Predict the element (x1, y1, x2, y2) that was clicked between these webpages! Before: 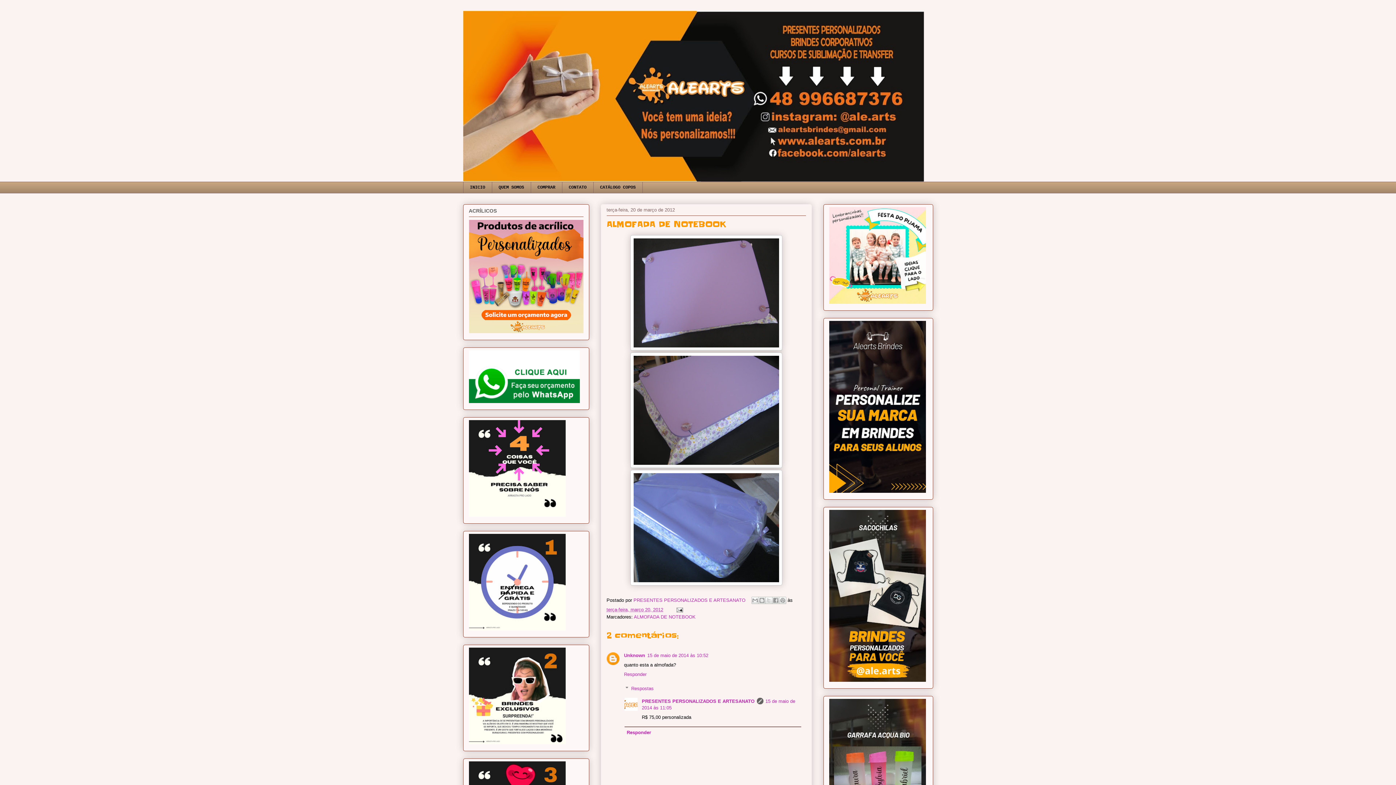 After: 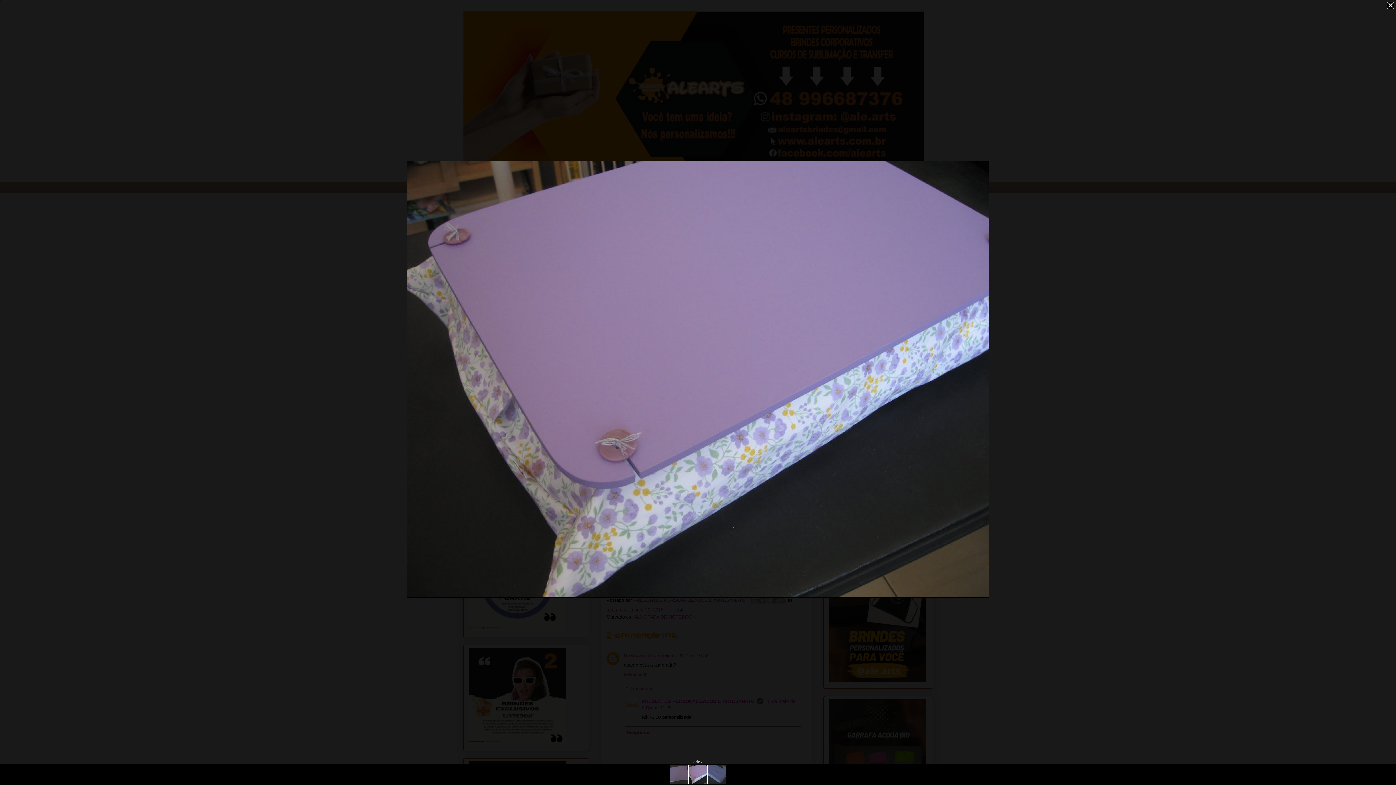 Action: bbox: (630, 464, 782, 469)